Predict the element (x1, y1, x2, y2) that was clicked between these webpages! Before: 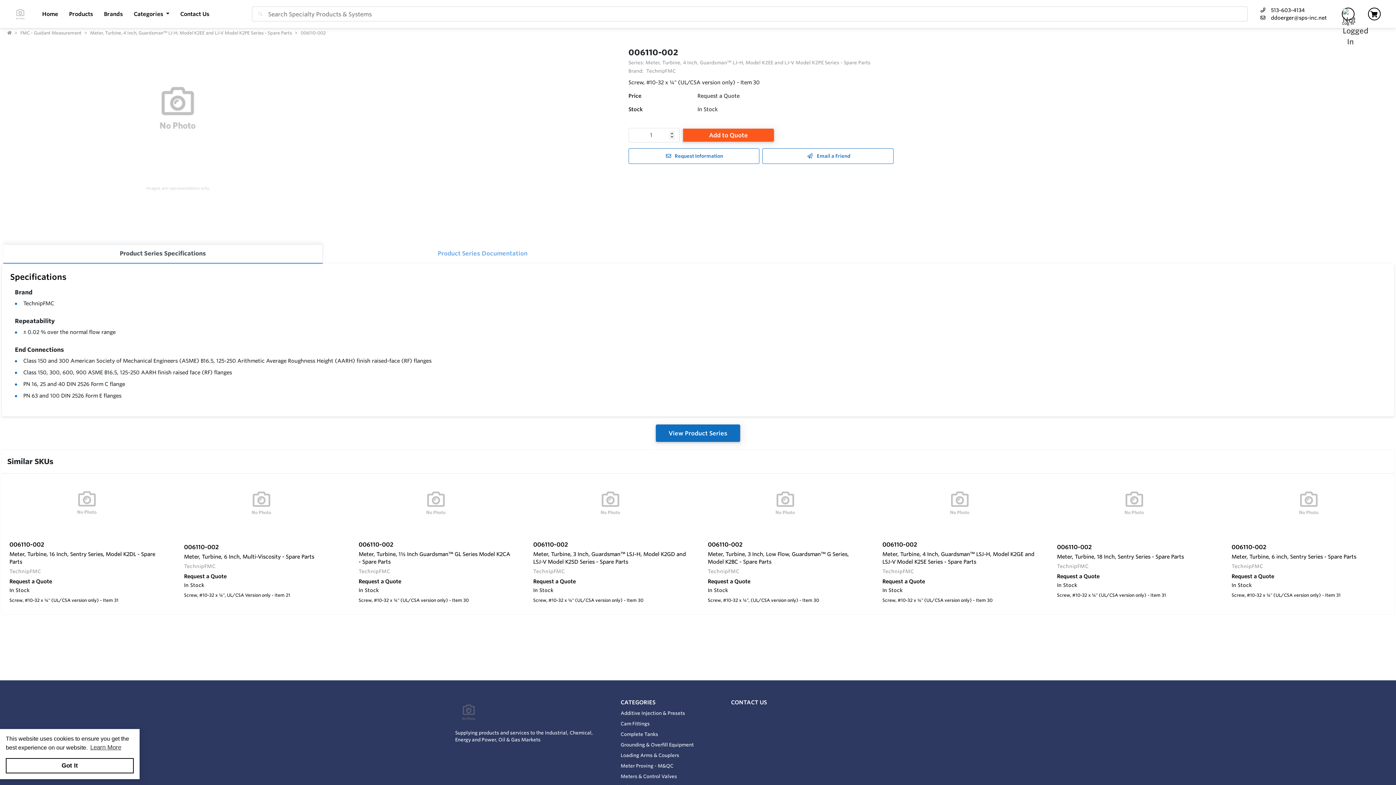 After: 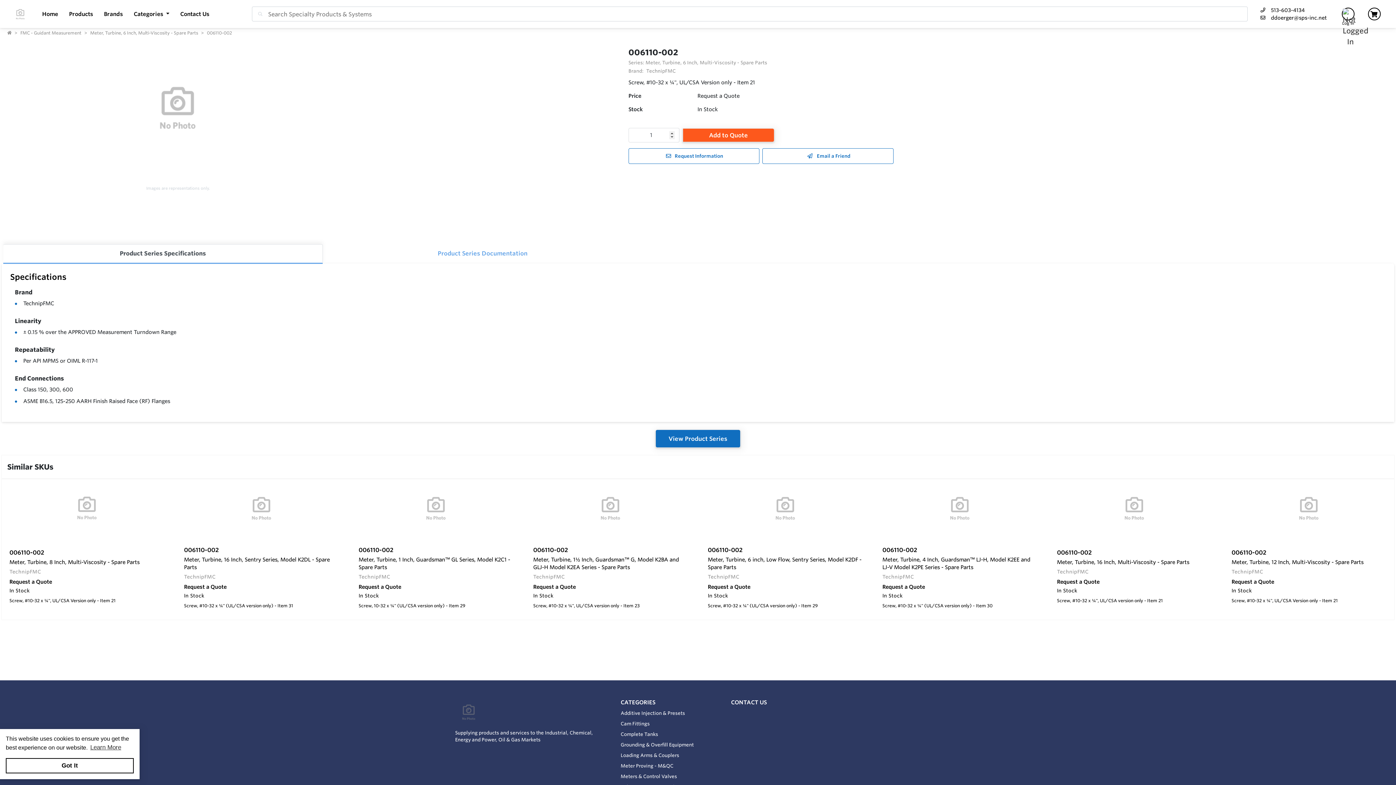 Action: label: 006110-002
Meter, Turbine, 6 Inch, Multi-Viscosity - Spare Parts
TechnipFMC
Request a Quote
In Stock
Screw, #10-32 x ¼", UL/CSA Version only - Item 21 bbox: (176, 478, 346, 614)